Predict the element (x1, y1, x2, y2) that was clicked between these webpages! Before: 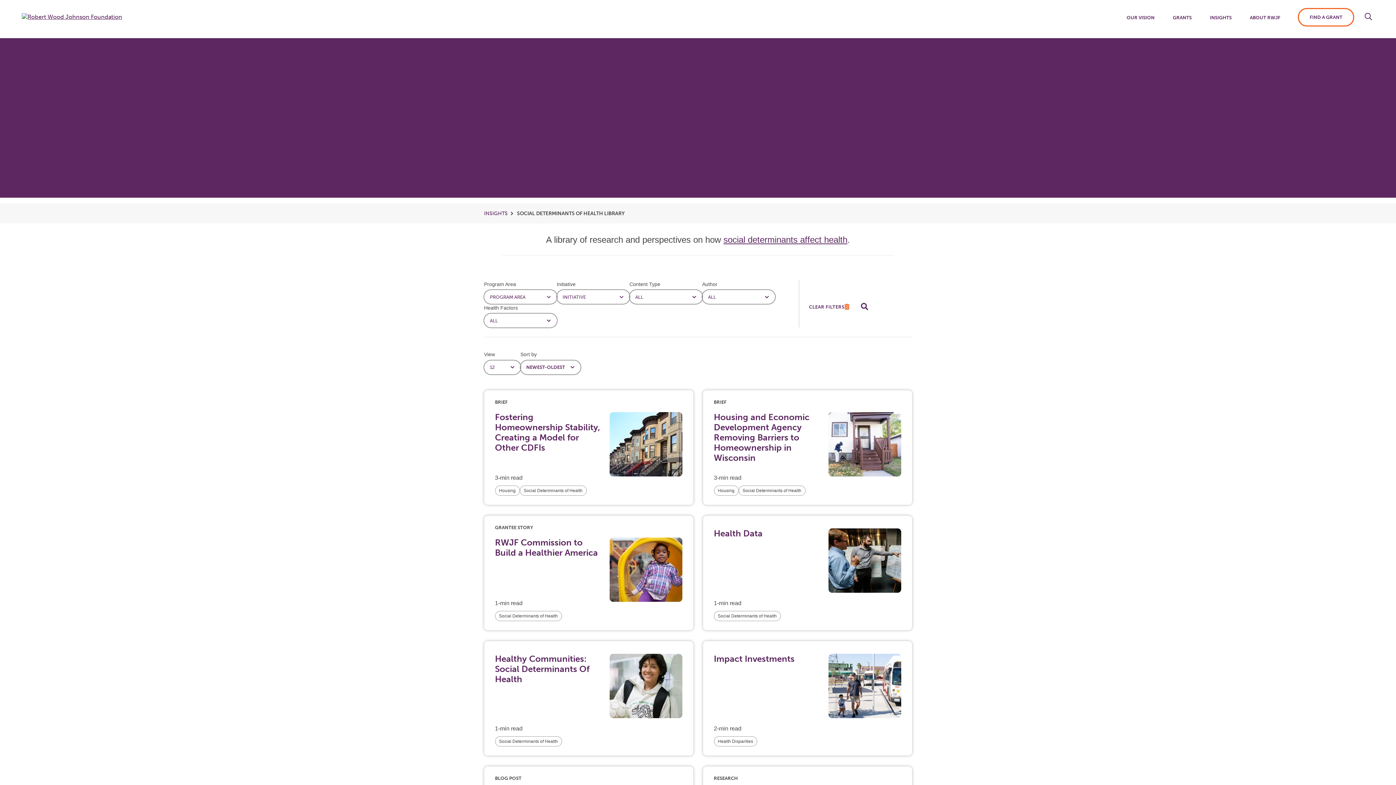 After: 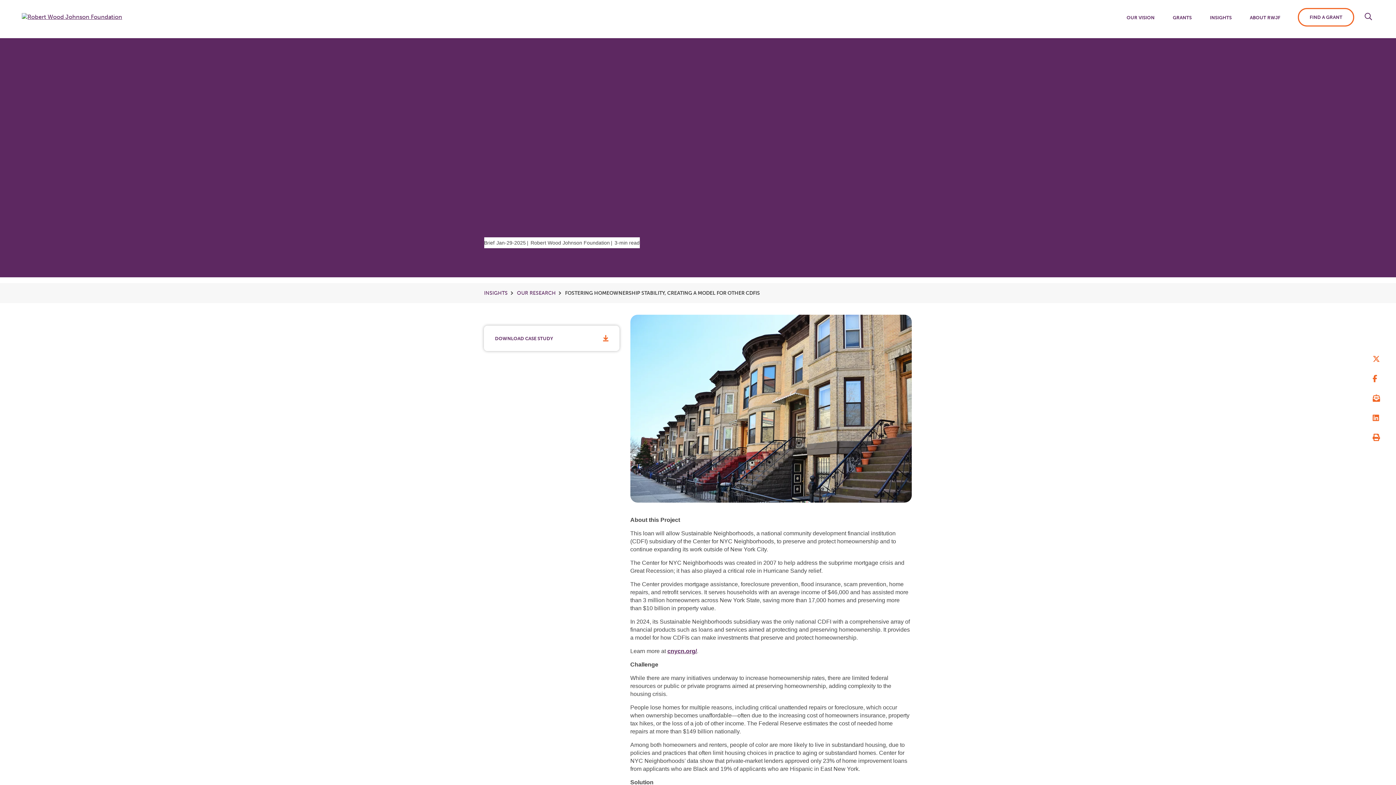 Action: bbox: (484, 390, 693, 505) label: Fostering Homeownership Stability, Creating a Model for Other CDFIs